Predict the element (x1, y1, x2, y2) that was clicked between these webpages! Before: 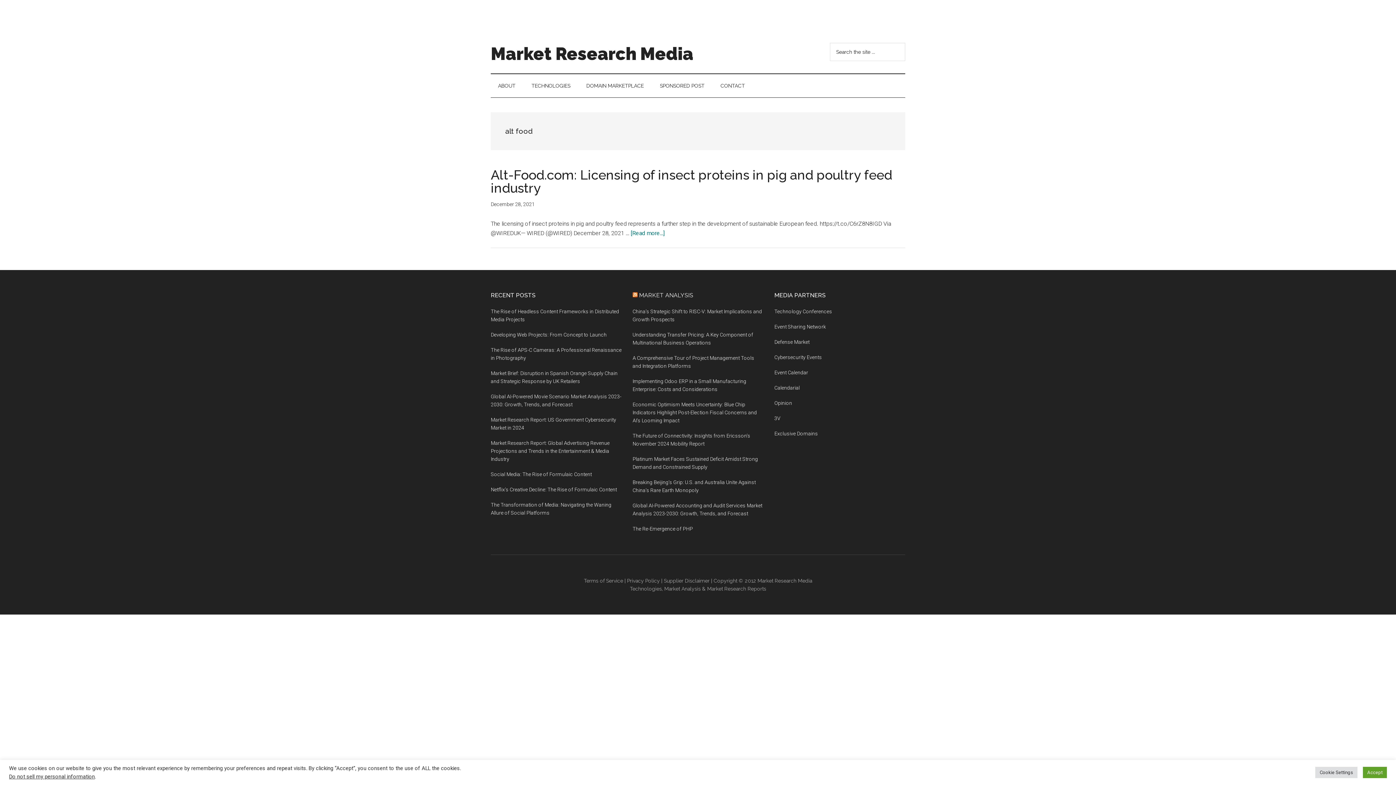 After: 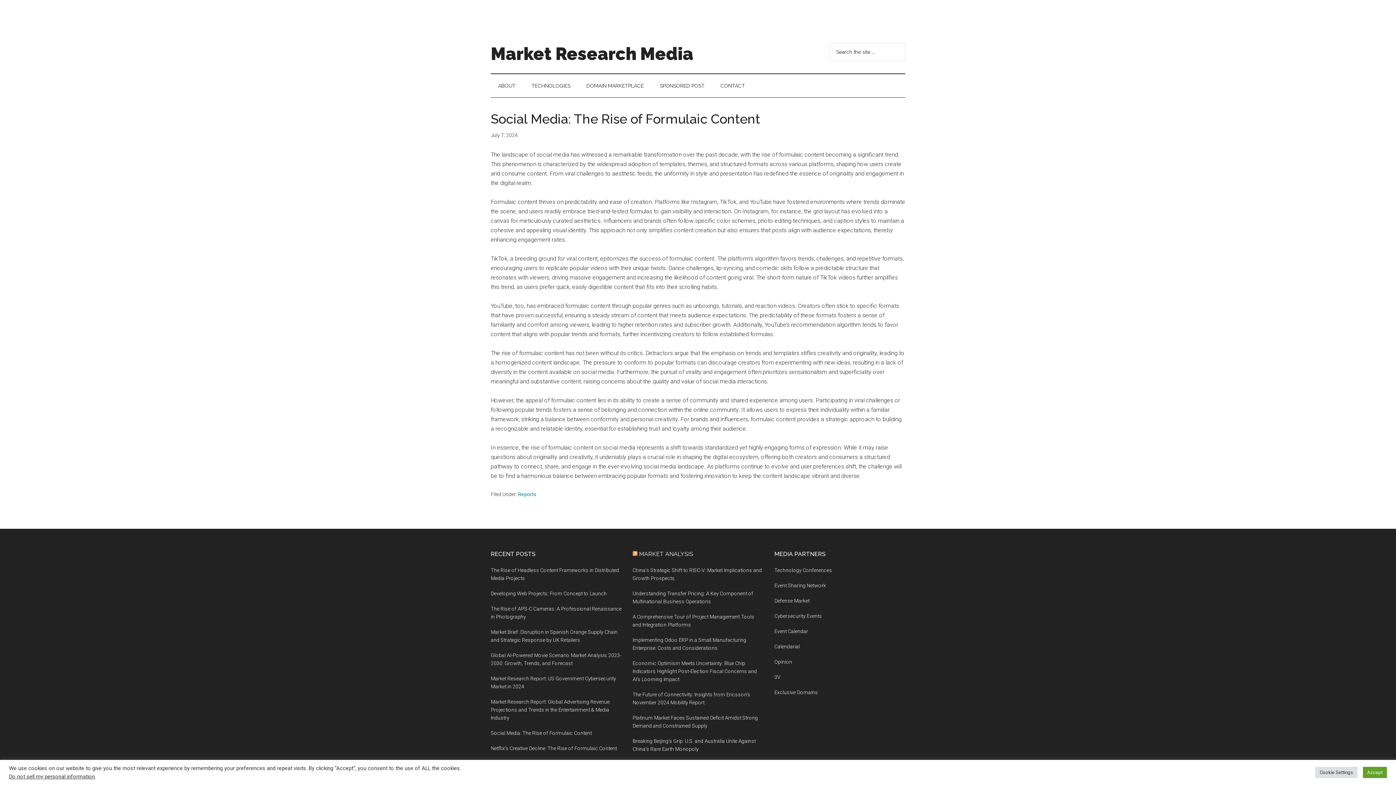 Action: label: Social Media: The Rise of Formulaic Content bbox: (490, 471, 592, 477)